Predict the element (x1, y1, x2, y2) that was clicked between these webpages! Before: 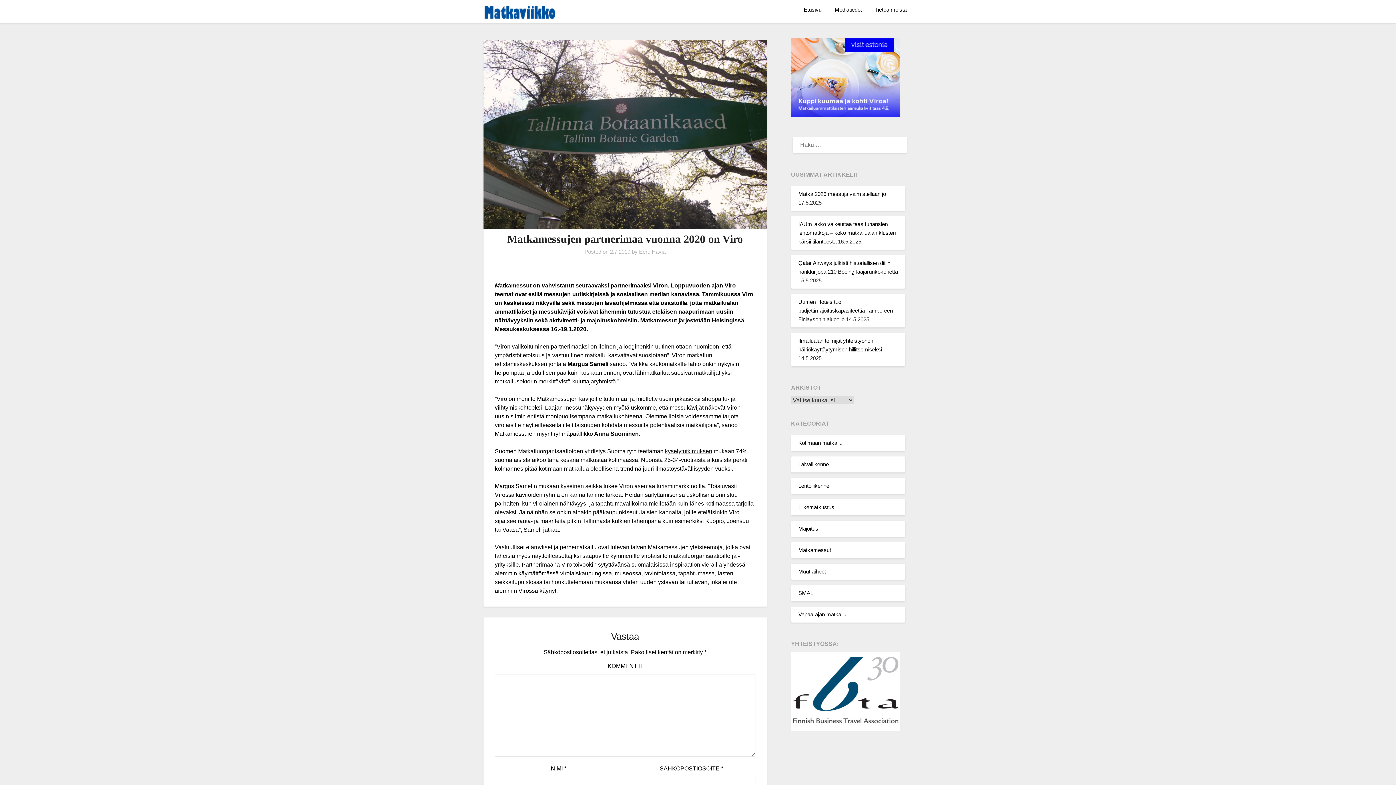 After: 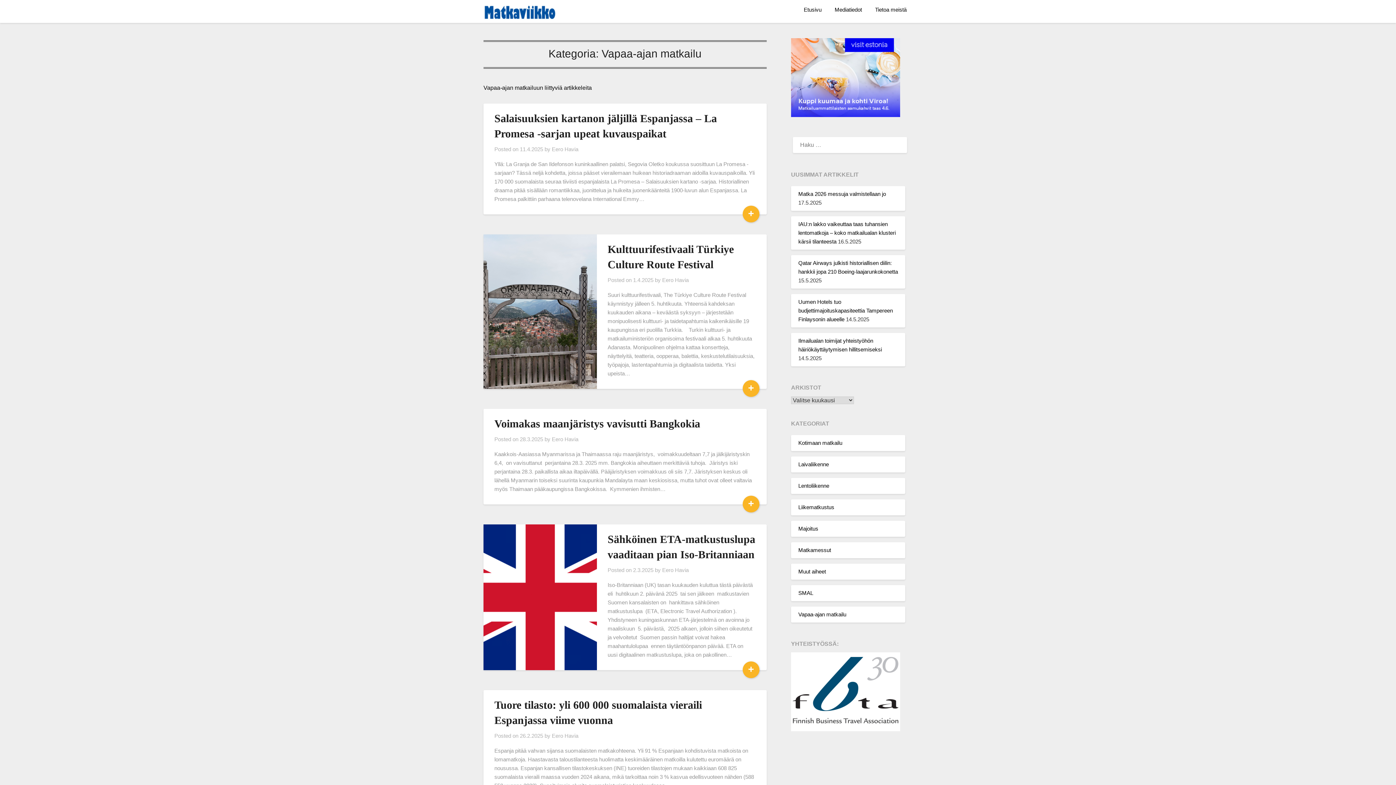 Action: label: Vapaa-ajan matkailu bbox: (798, 611, 846, 617)